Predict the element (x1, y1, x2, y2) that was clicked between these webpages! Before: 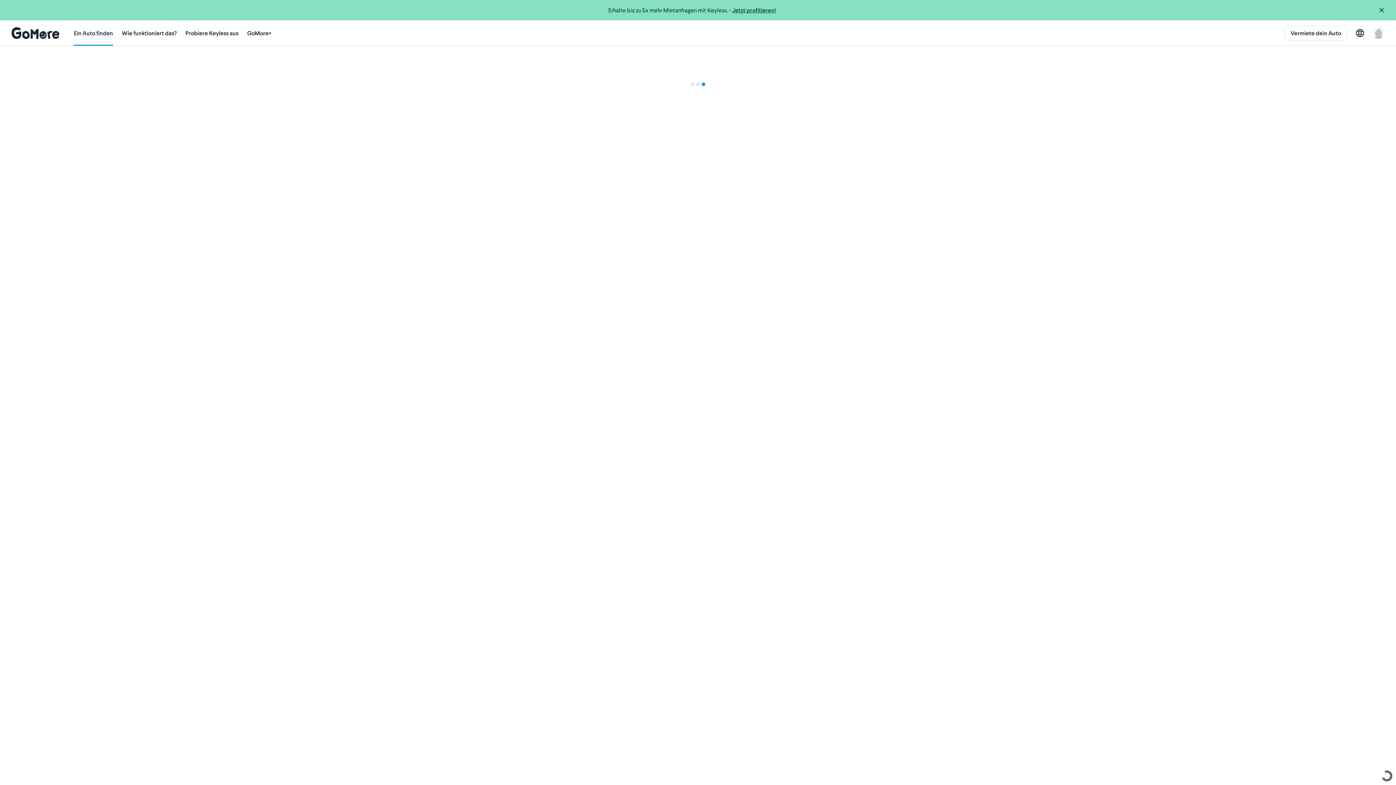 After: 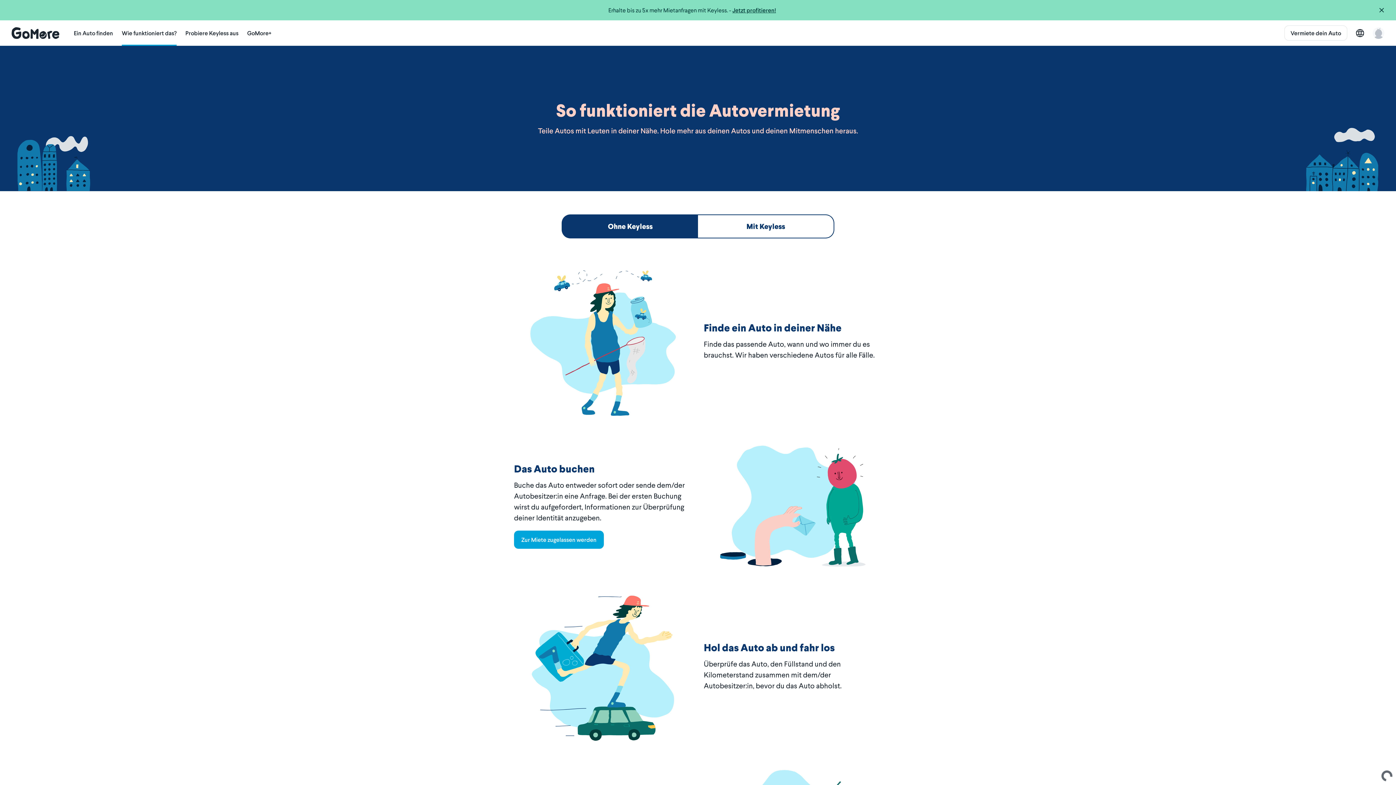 Action: bbox: (121, 20, 176, 45) label: Wie funktioniert das?